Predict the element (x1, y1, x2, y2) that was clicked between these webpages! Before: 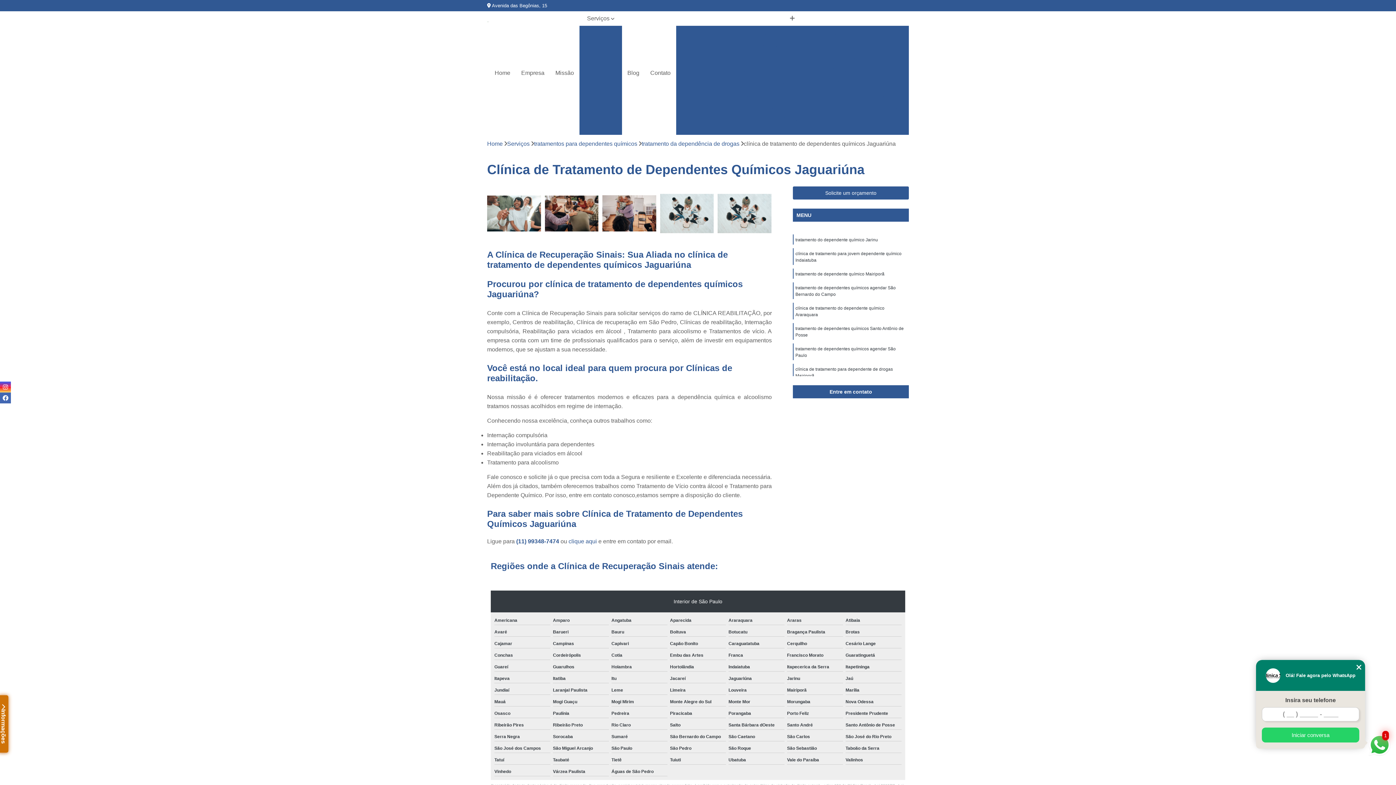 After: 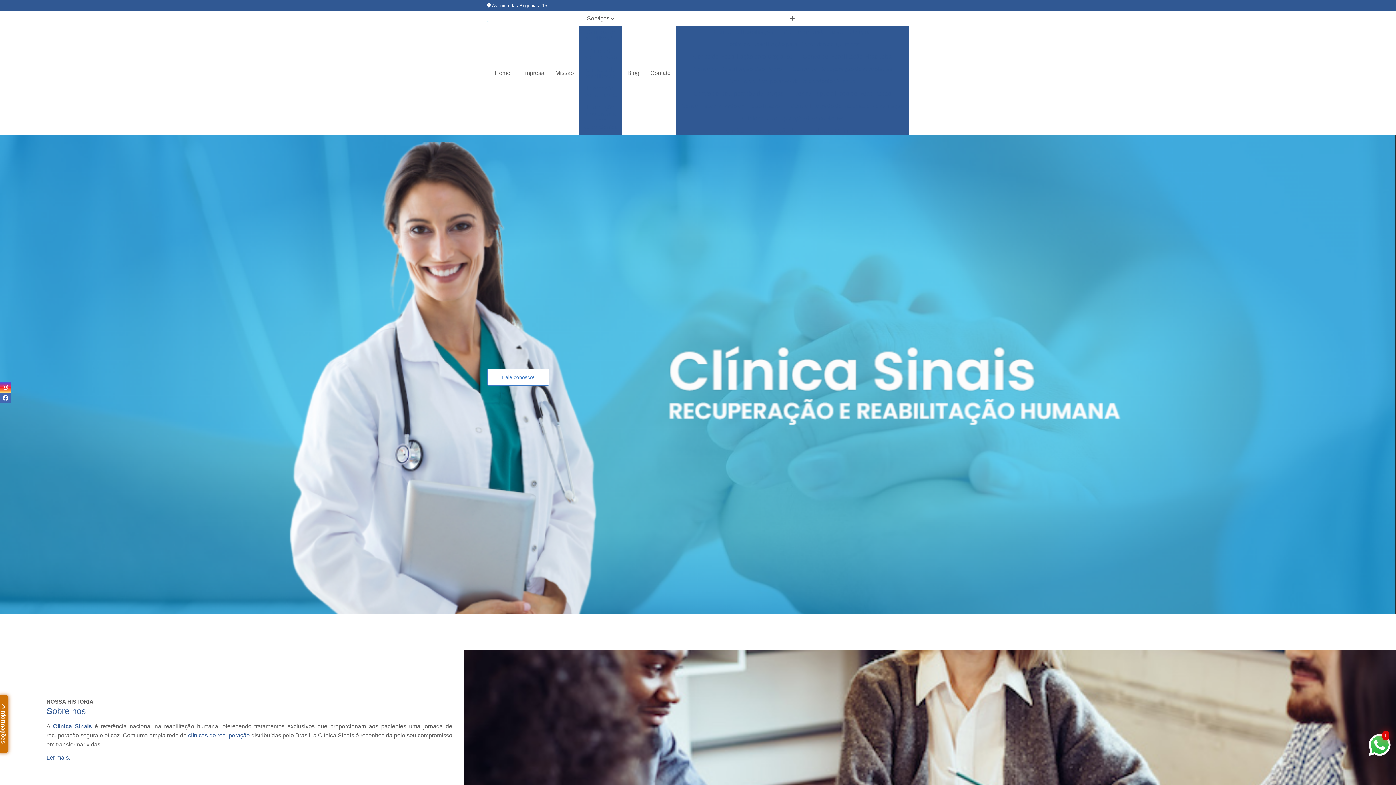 Action: bbox: (489, 65, 515, 80) label: Home